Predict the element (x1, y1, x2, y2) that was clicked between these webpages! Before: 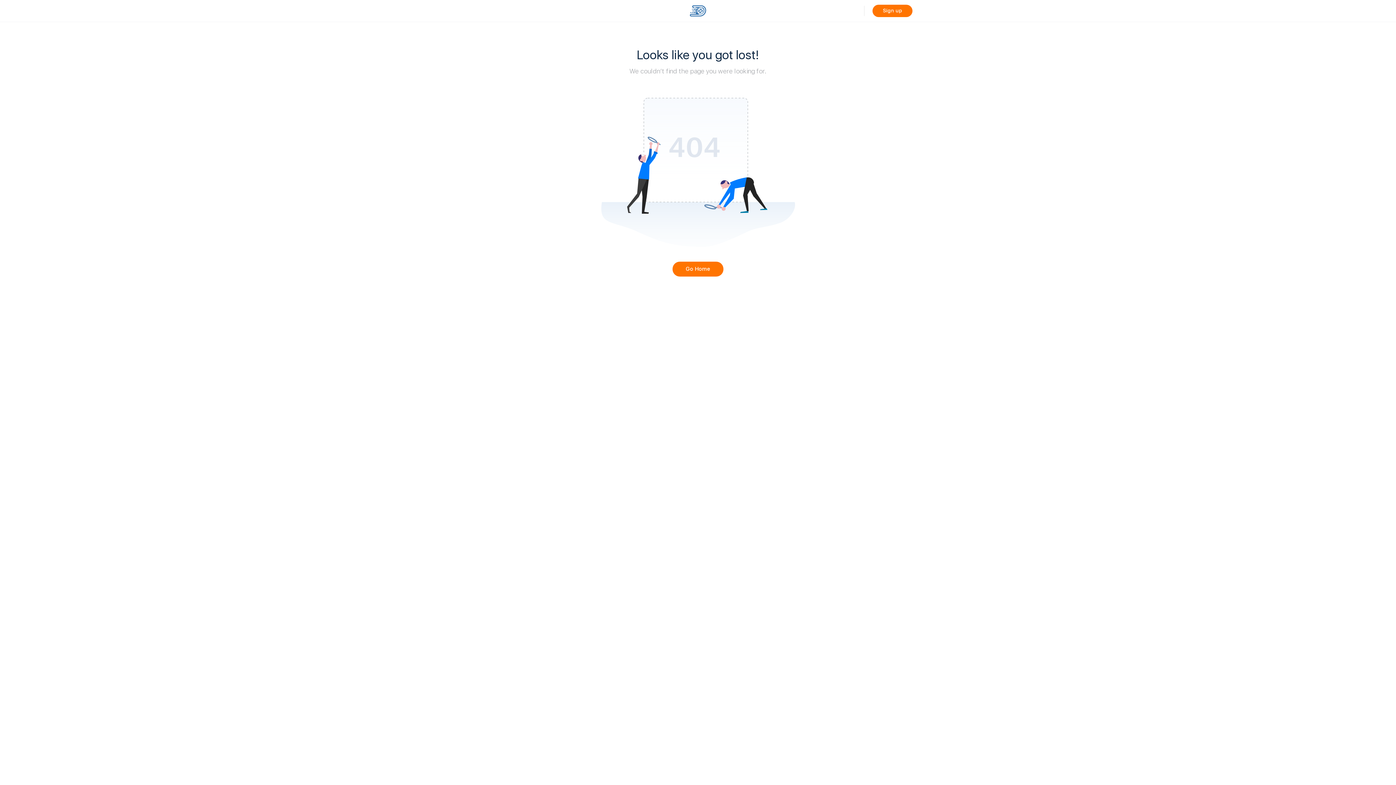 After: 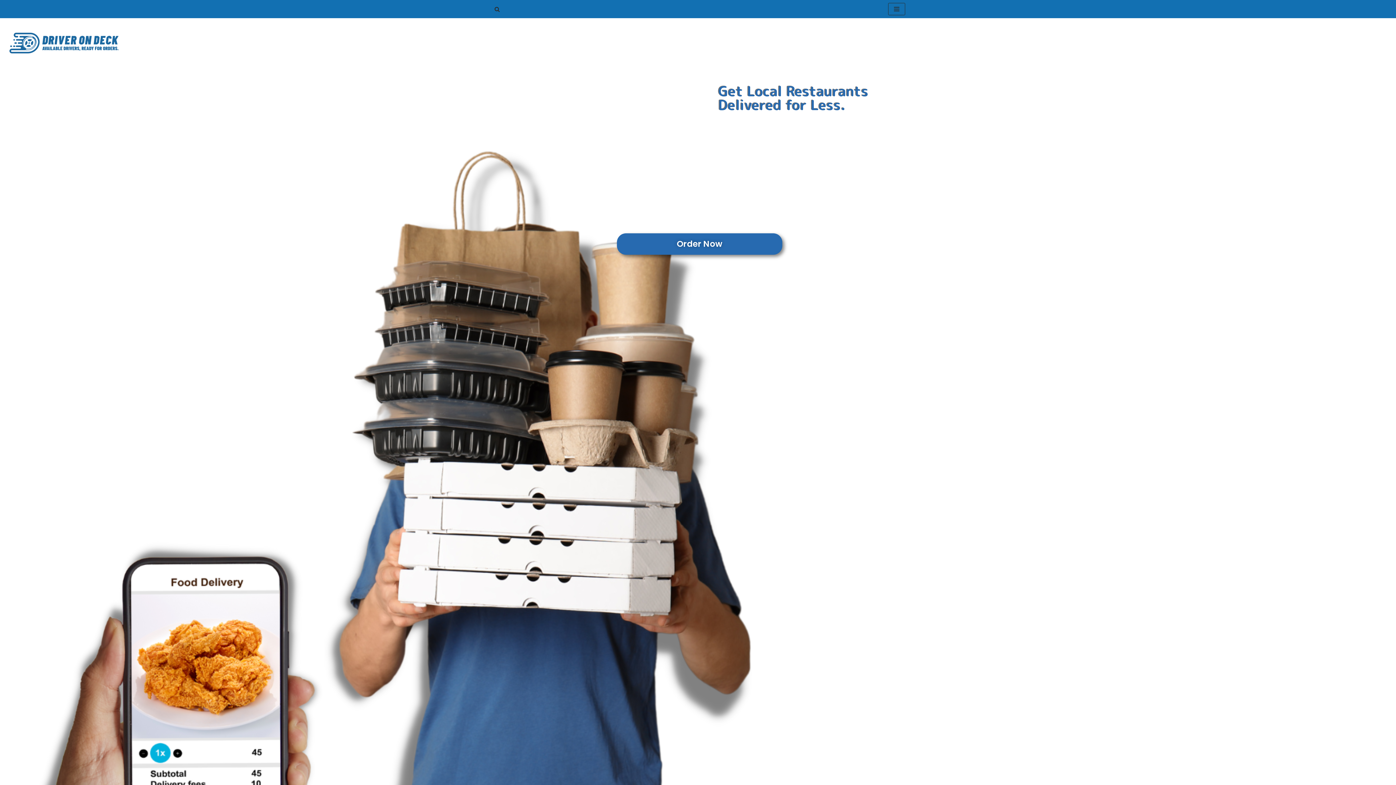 Action: bbox: (680, 5, 716, 14)